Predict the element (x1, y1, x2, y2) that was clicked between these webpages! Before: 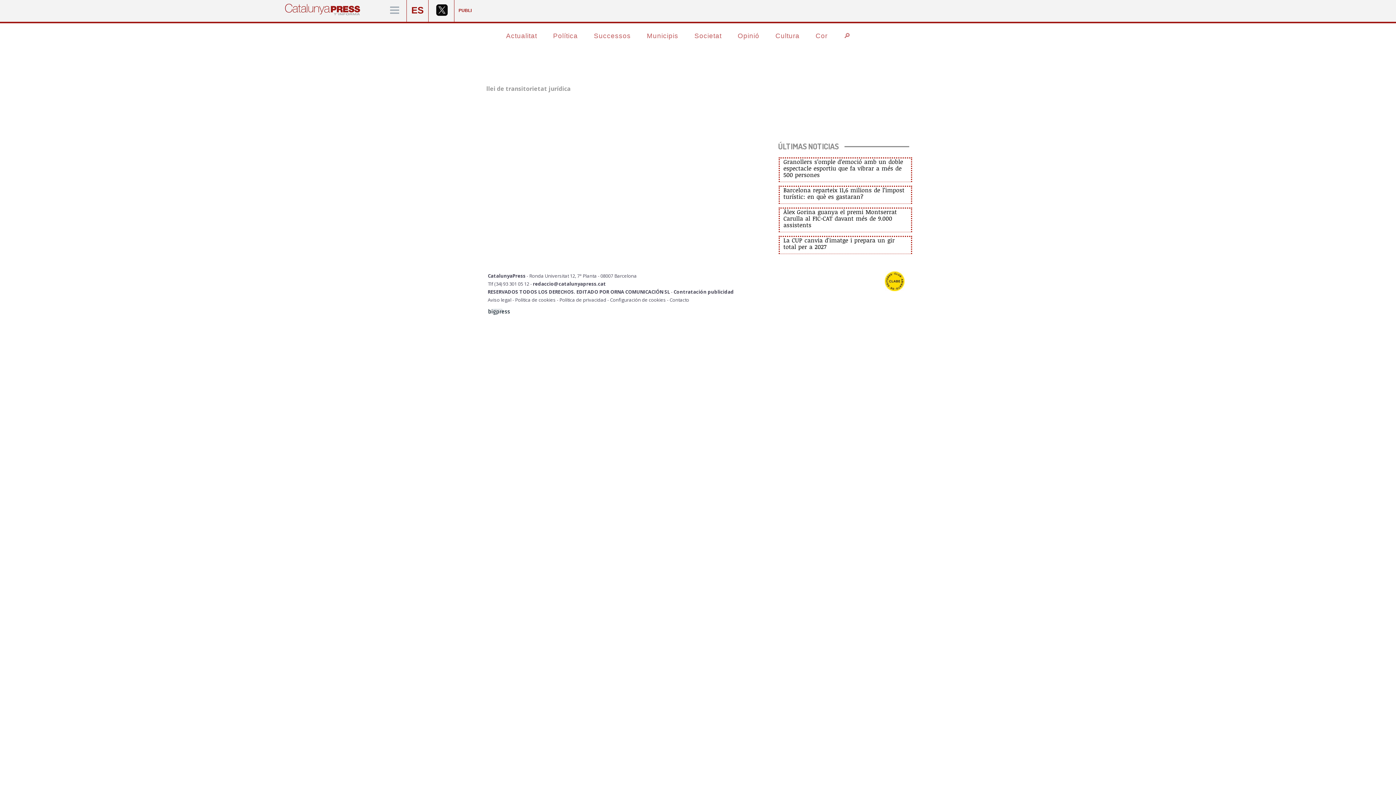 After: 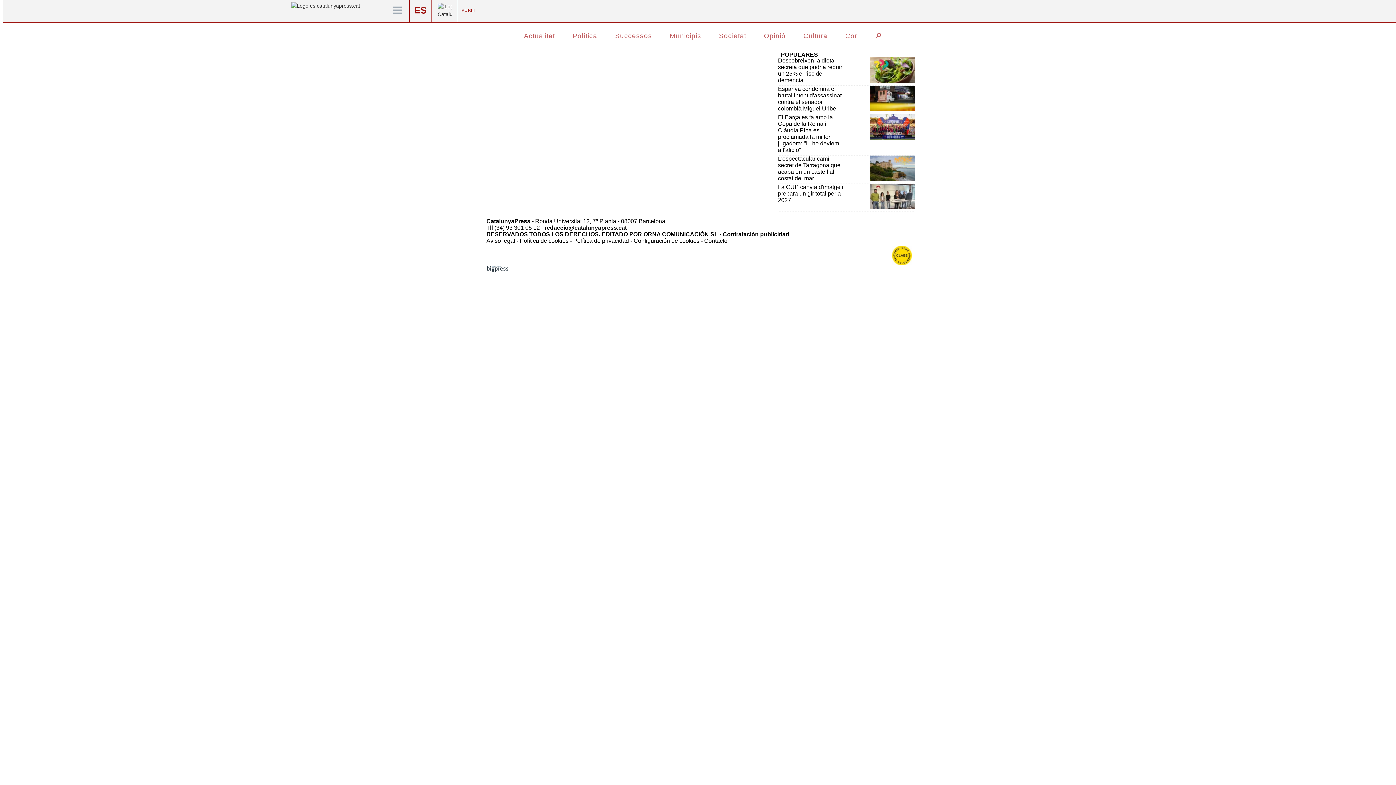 Action: label: Contratación publicidad bbox: (673, 288, 734, 295)